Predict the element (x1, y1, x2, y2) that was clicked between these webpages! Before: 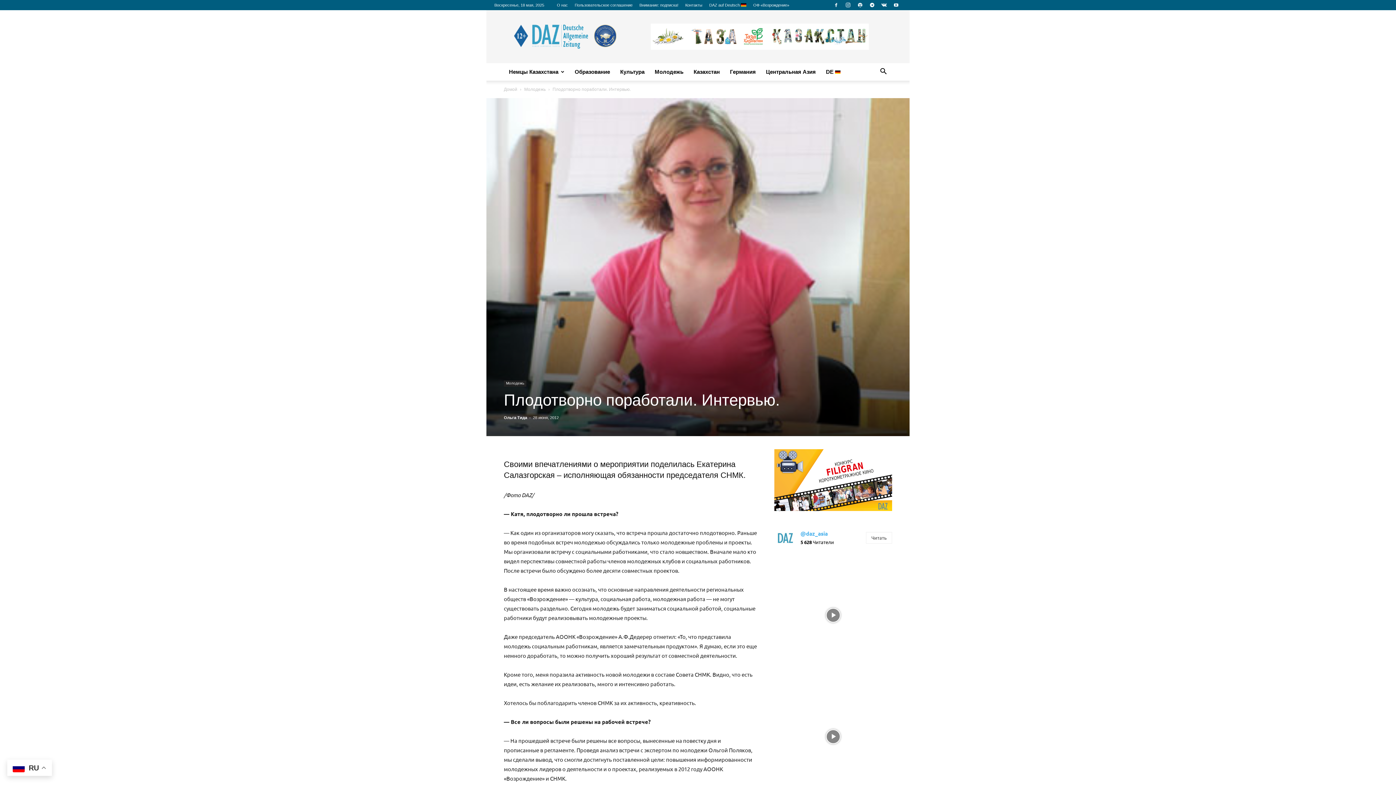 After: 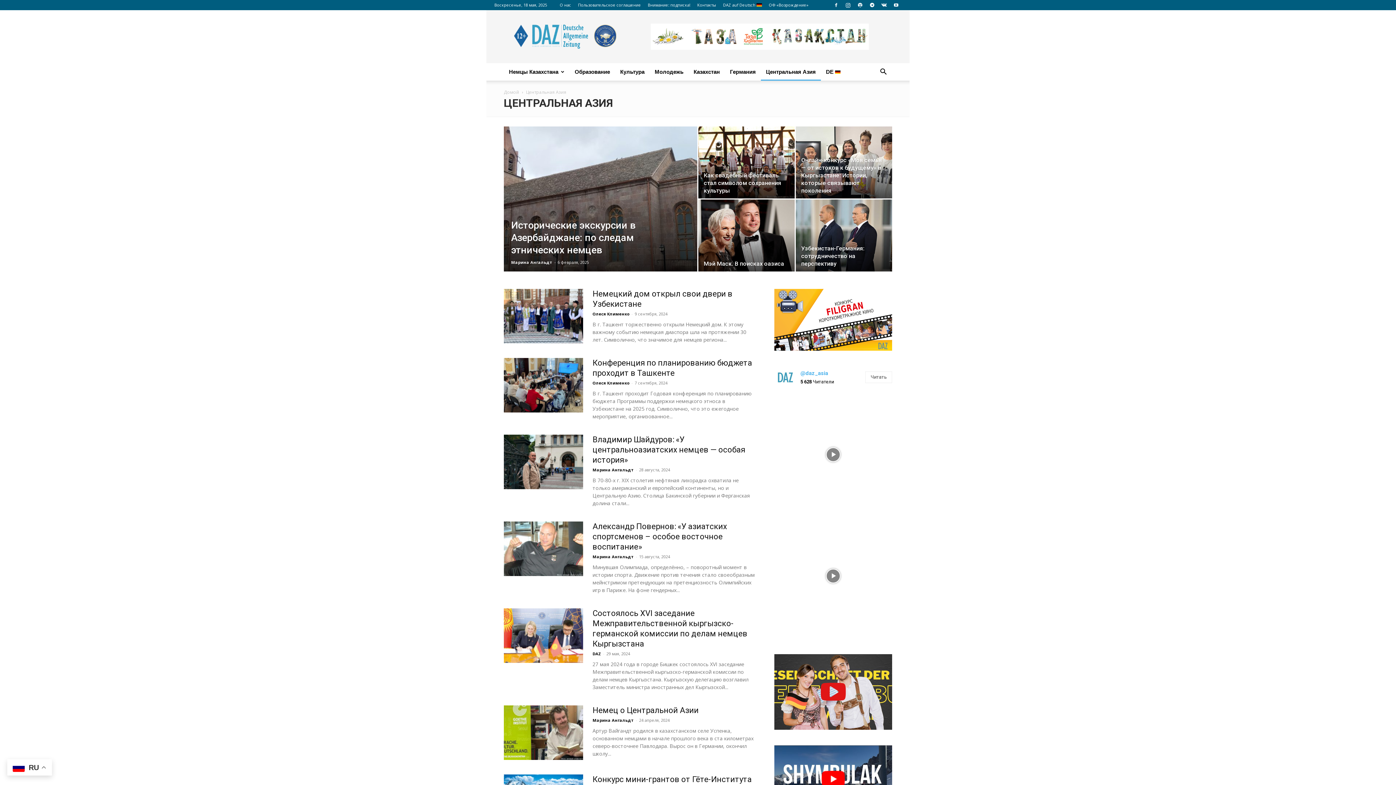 Action: bbox: (761, 63, 821, 80) label: Центральная Азия